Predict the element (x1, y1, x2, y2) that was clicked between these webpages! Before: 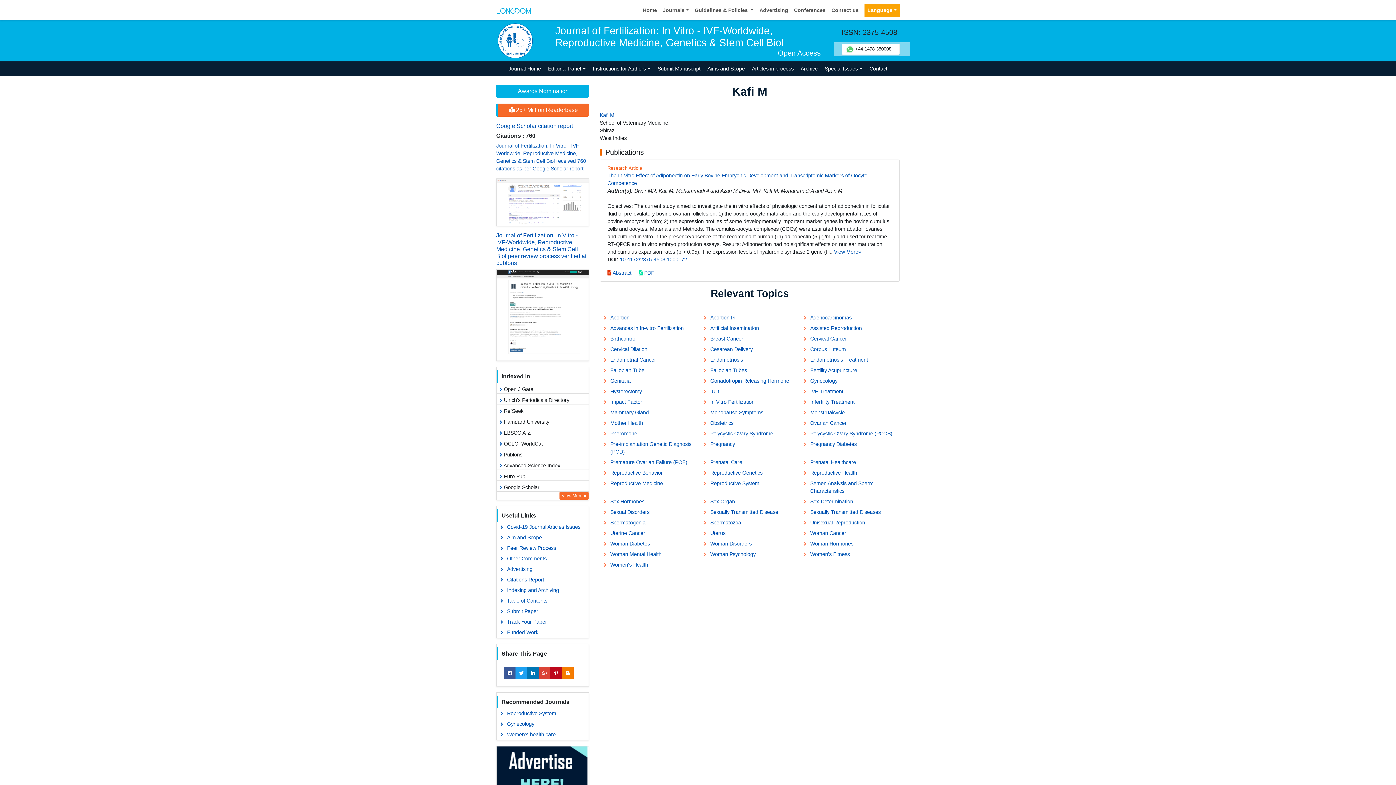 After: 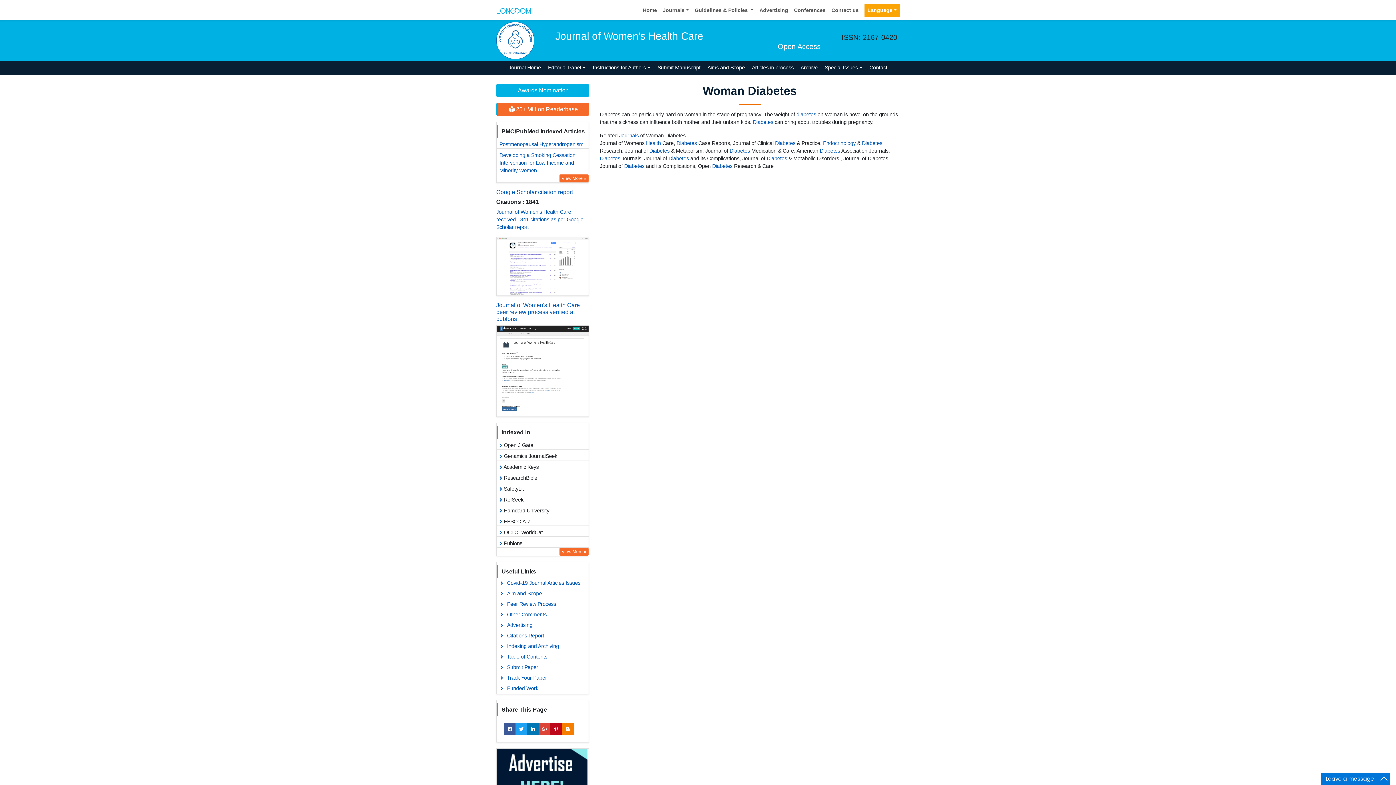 Action: bbox: (600, 538, 699, 549) label: Woman Diabetes